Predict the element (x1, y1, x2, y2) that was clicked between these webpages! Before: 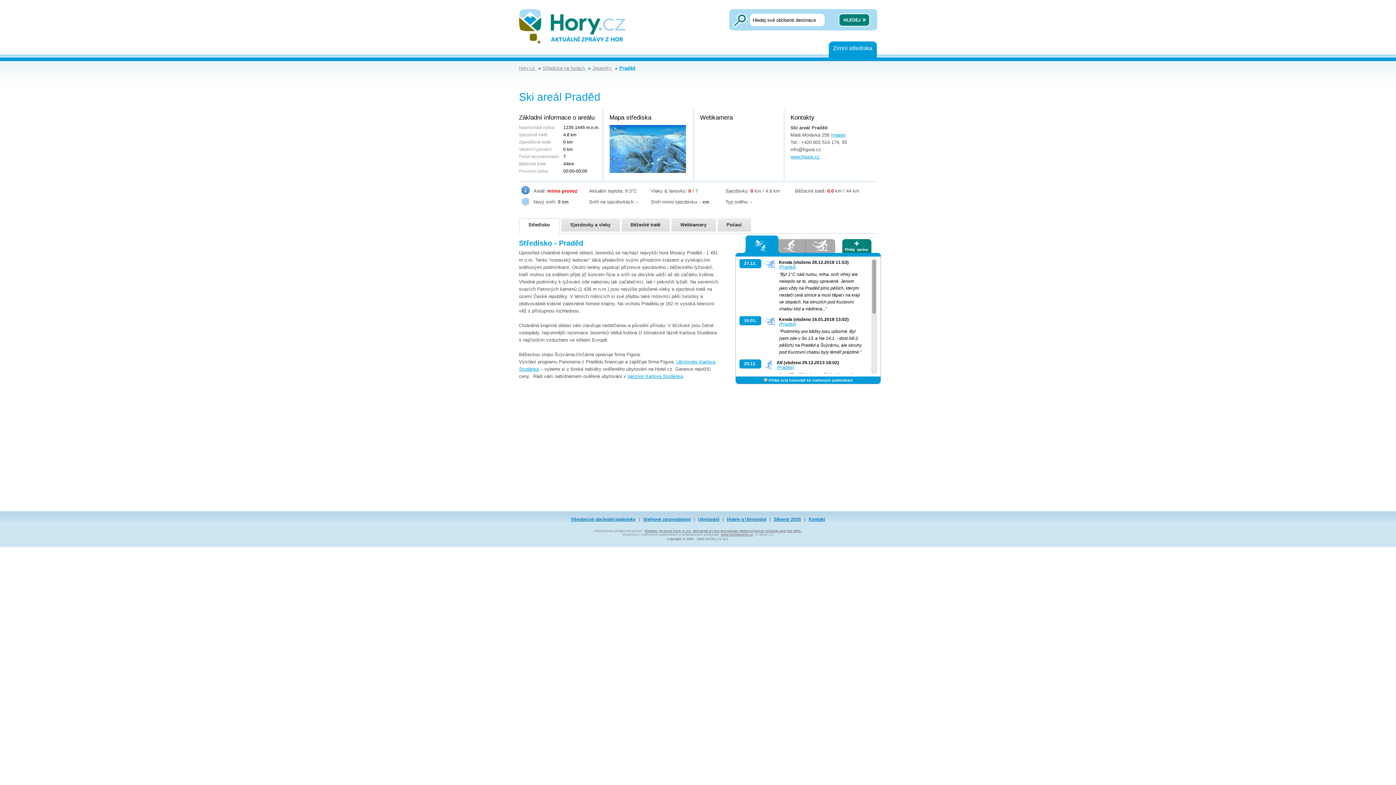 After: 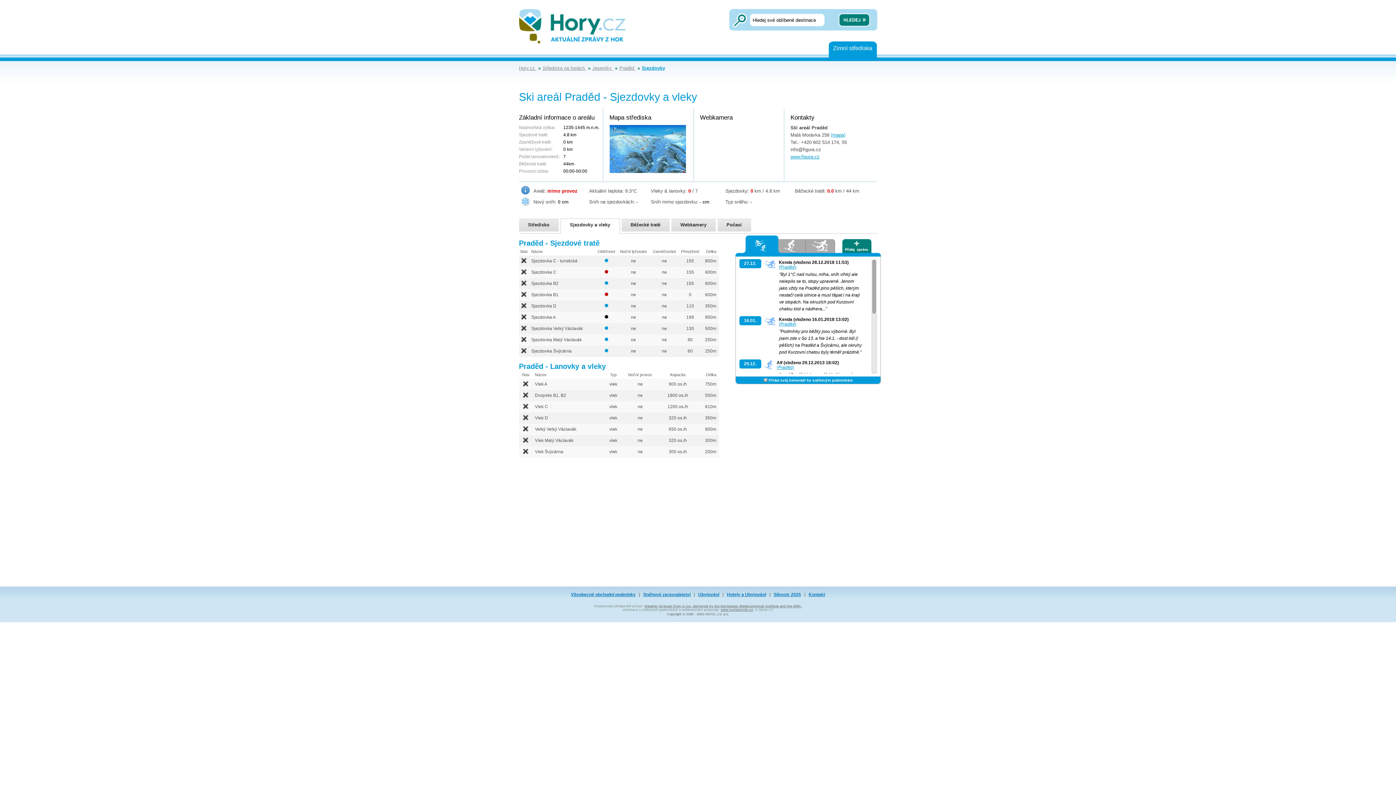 Action: label: Sjezdovky a vleky bbox: (561, 218, 619, 231)